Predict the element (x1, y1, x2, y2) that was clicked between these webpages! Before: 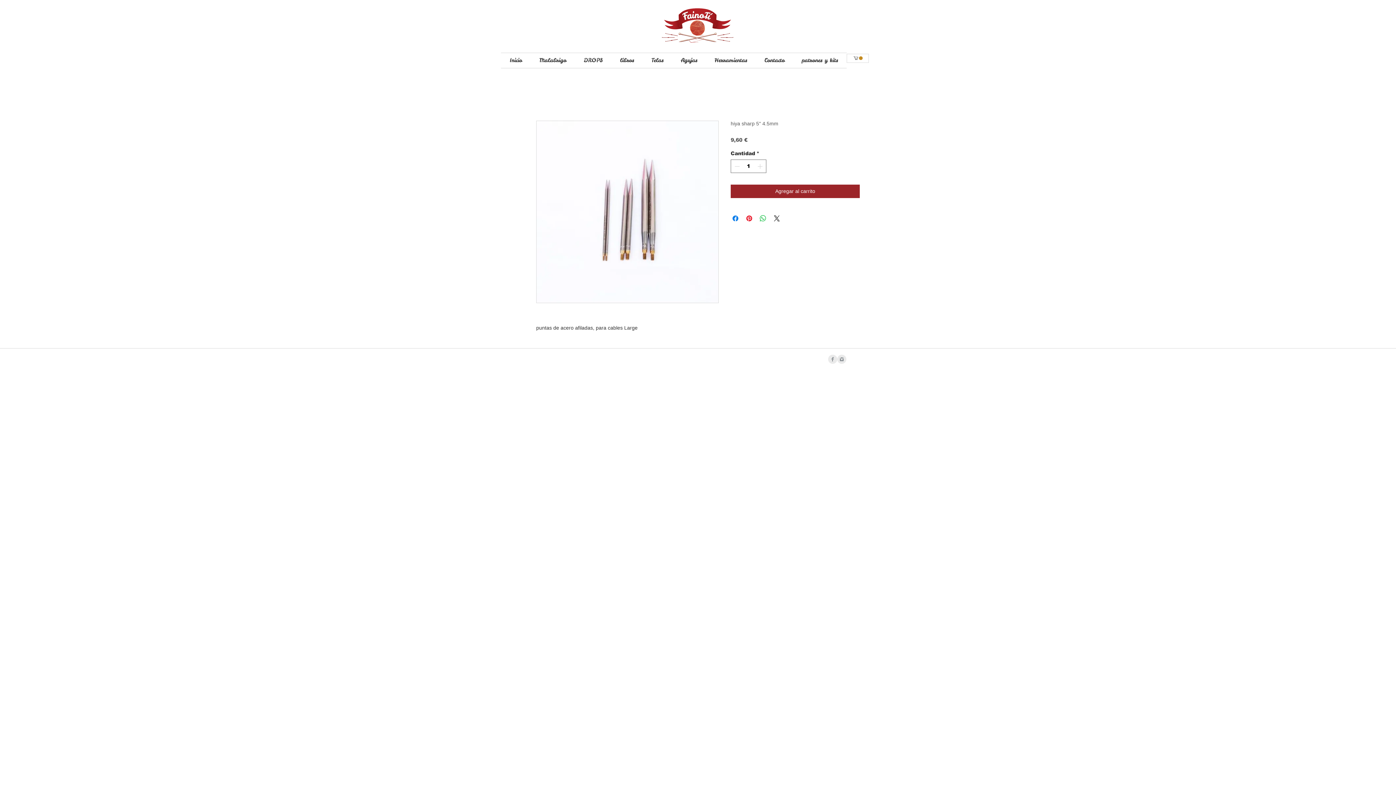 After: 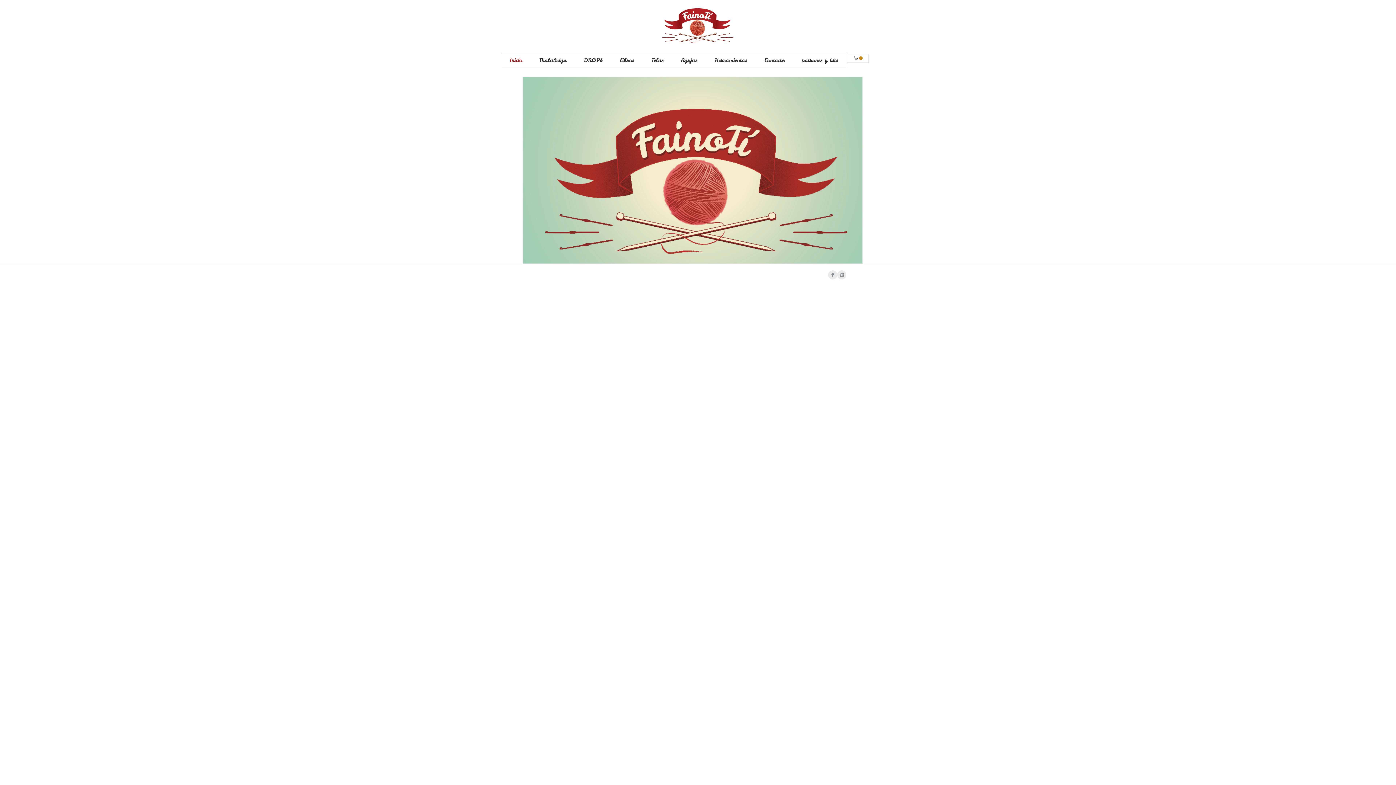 Action: bbox: (501, 53, 530, 68) label: Inicio